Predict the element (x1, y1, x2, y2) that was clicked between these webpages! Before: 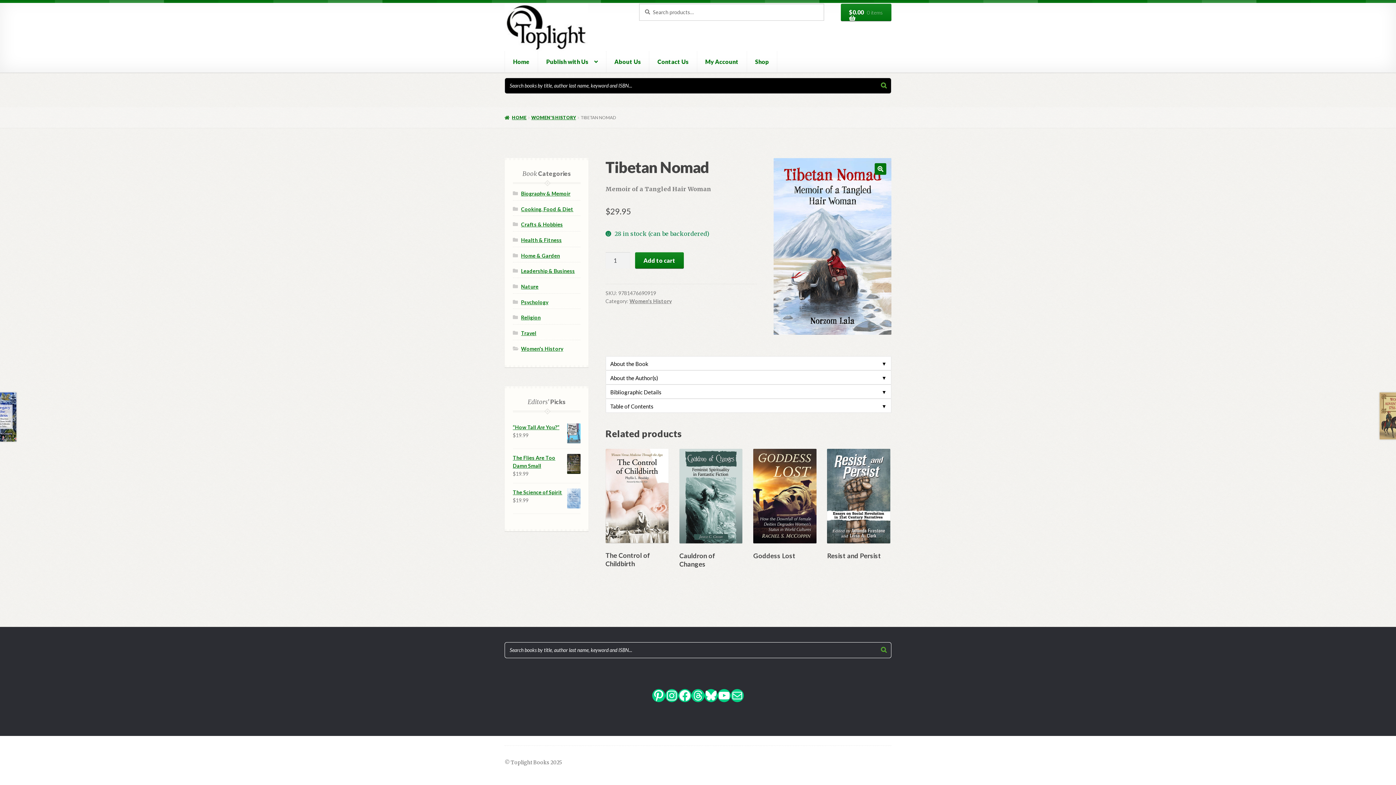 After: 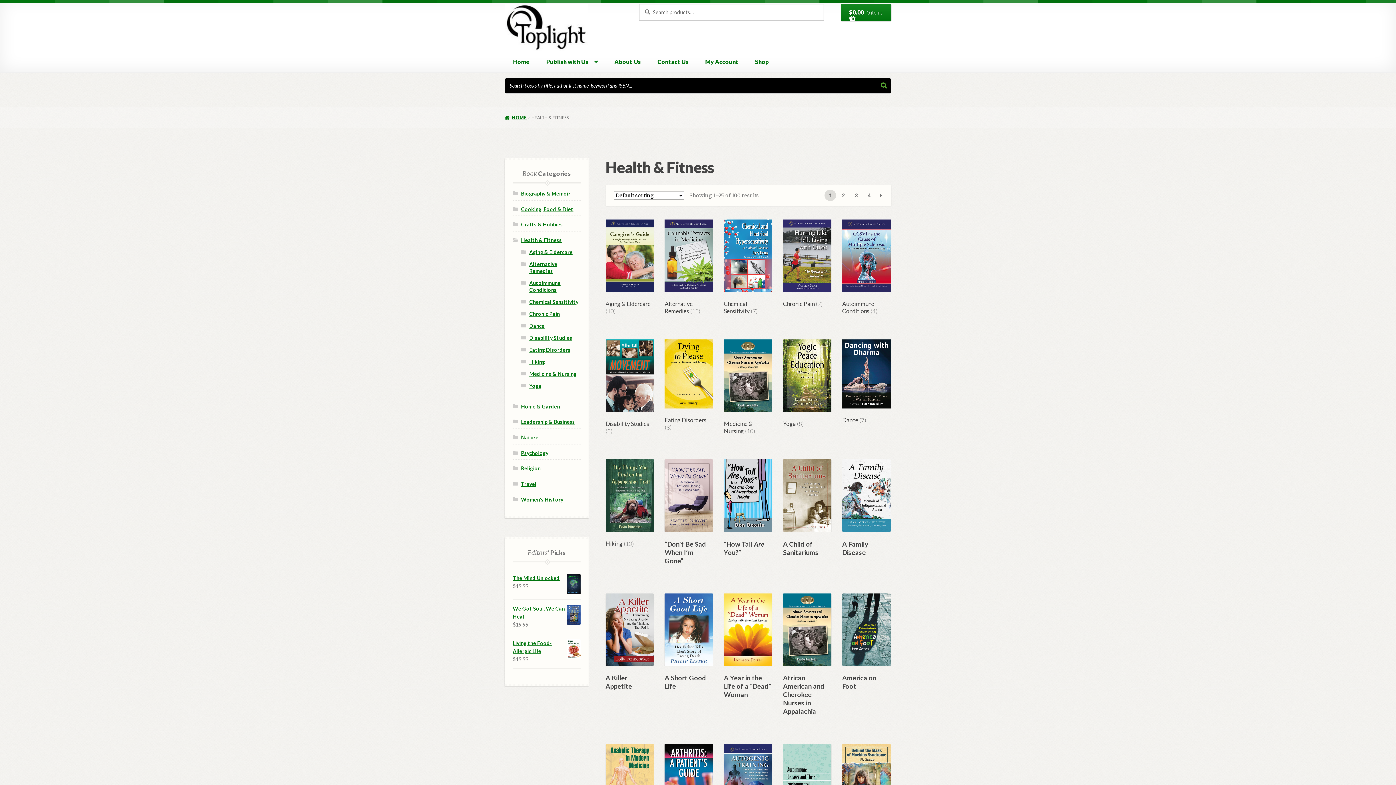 Action: label: Health & Fitness bbox: (521, 237, 561, 243)